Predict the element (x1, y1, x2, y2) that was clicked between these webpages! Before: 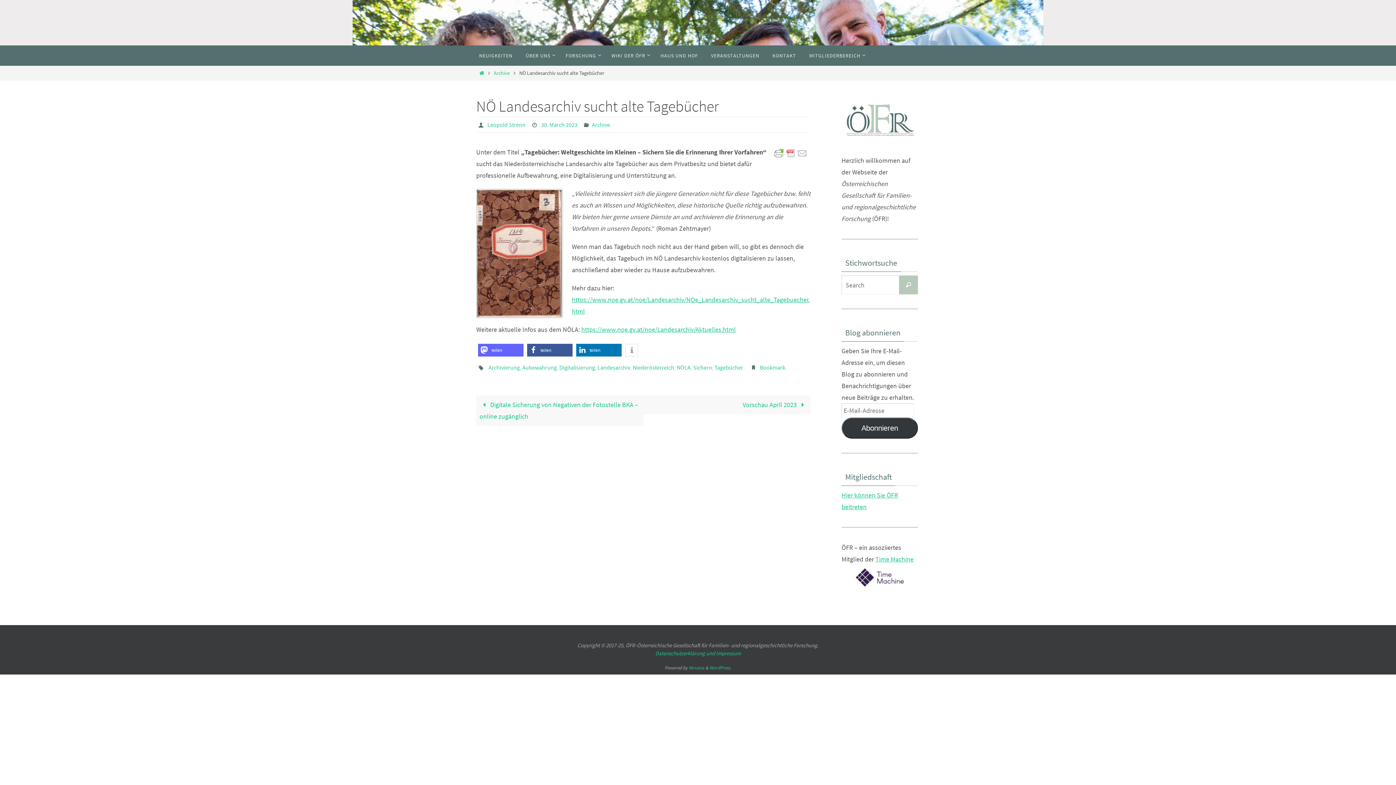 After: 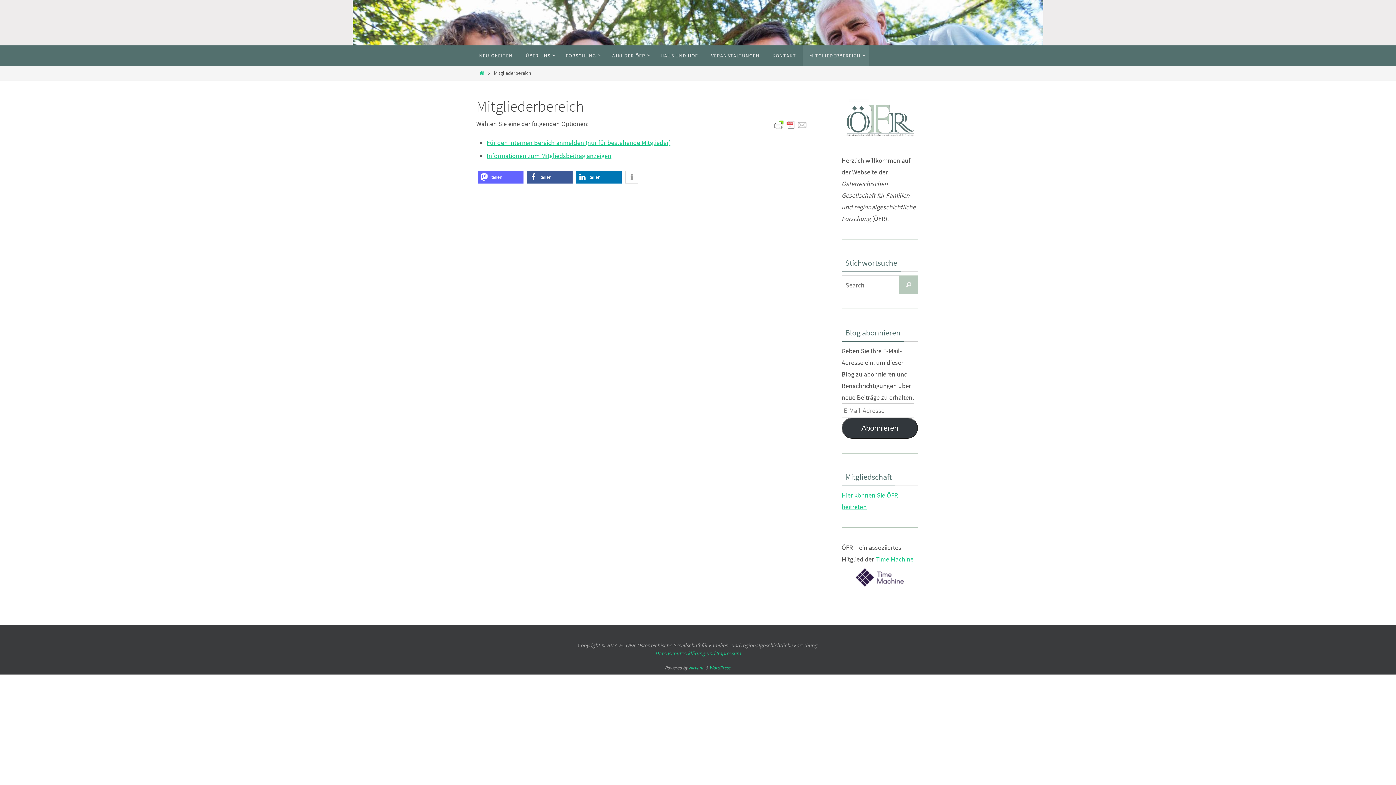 Action: bbox: (802, 45, 869, 65) label: MITGLIEDERBEREICH